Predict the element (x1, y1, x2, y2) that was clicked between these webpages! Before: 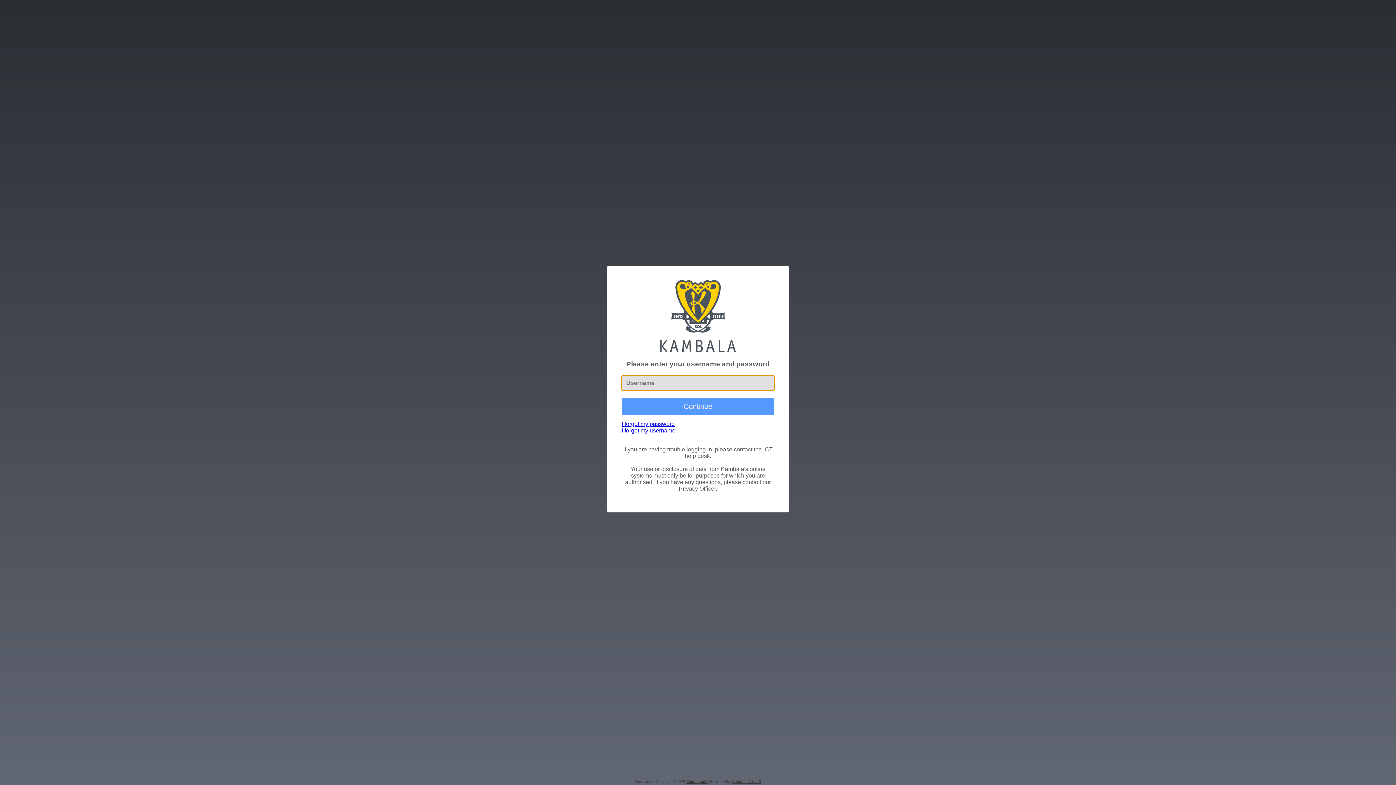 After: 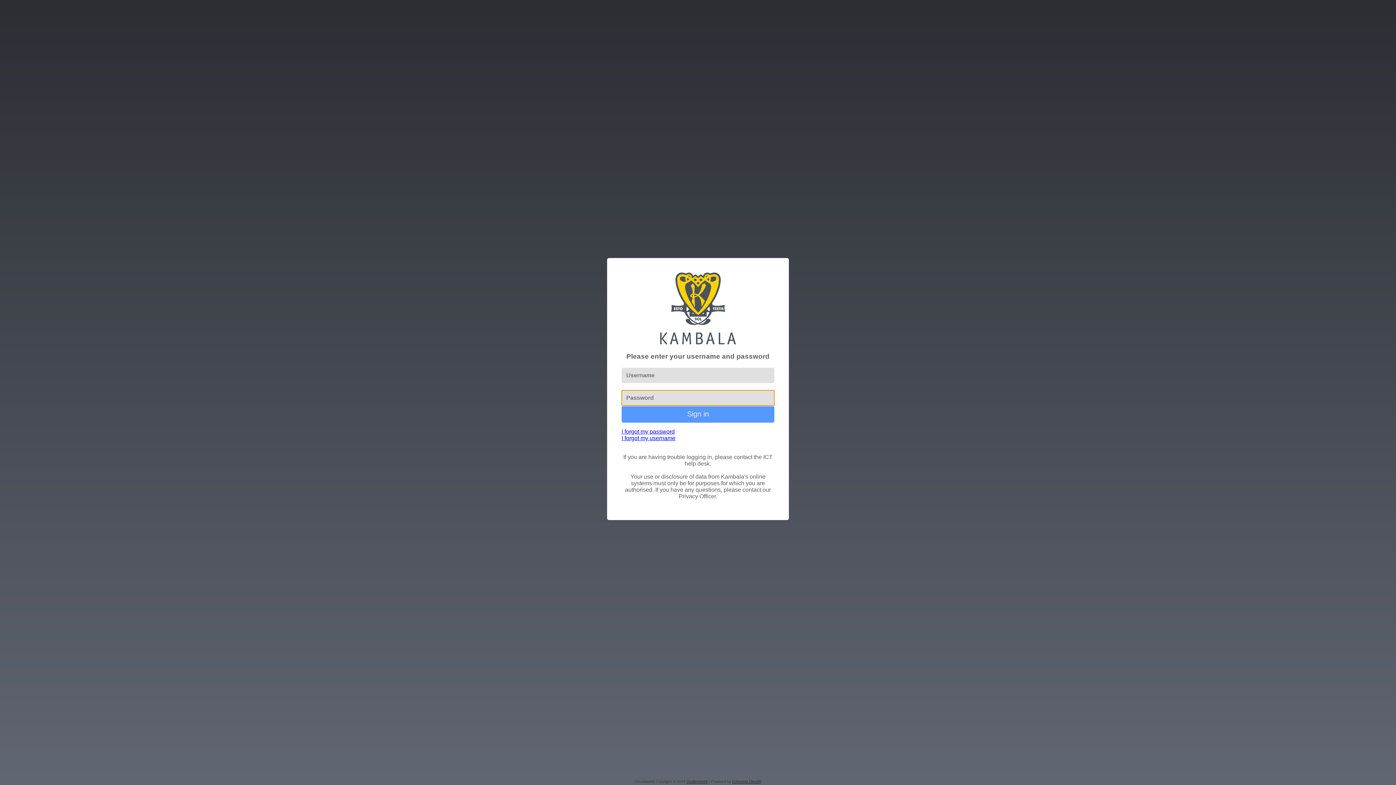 Action: label: Continue bbox: (621, 398, 774, 415)